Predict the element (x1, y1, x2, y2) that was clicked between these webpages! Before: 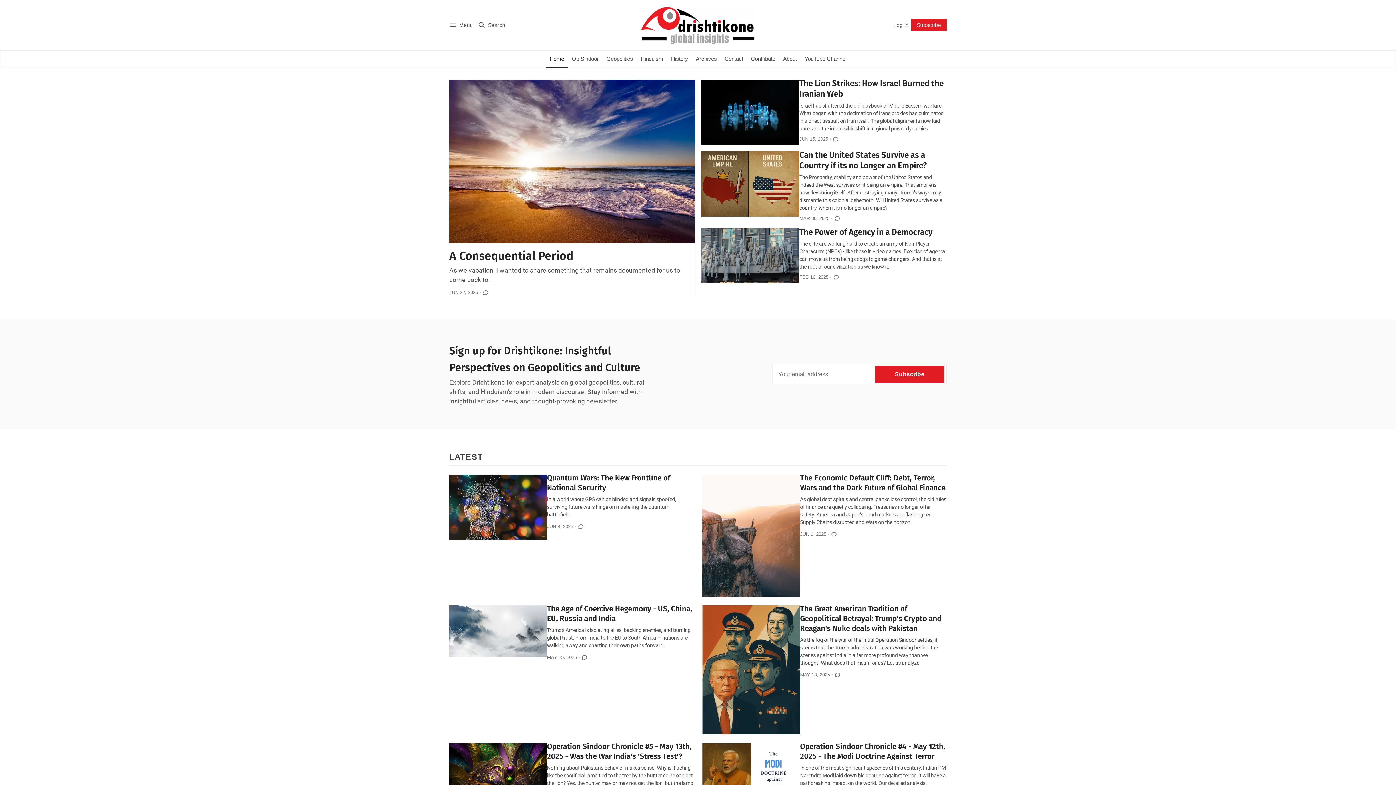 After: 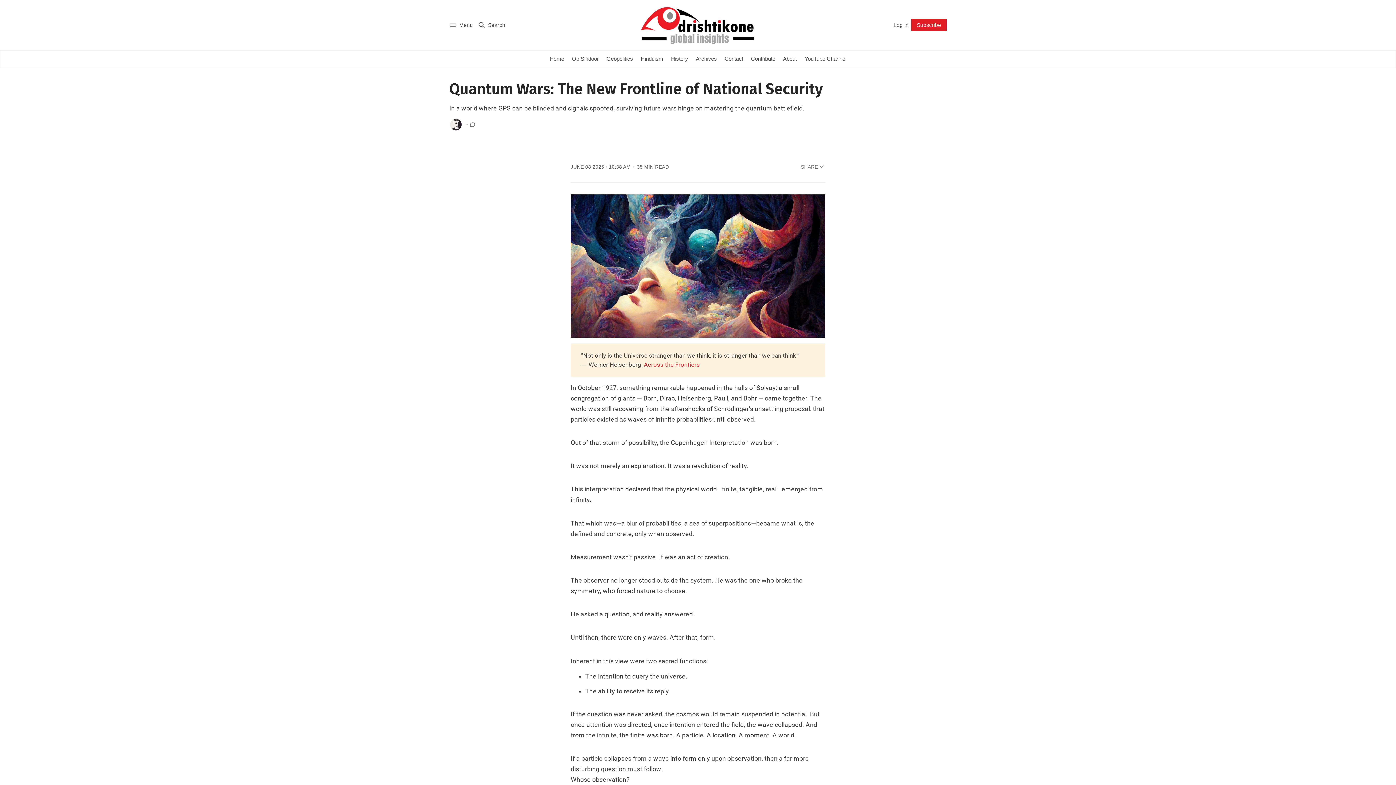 Action: bbox: (449, 474, 547, 540)